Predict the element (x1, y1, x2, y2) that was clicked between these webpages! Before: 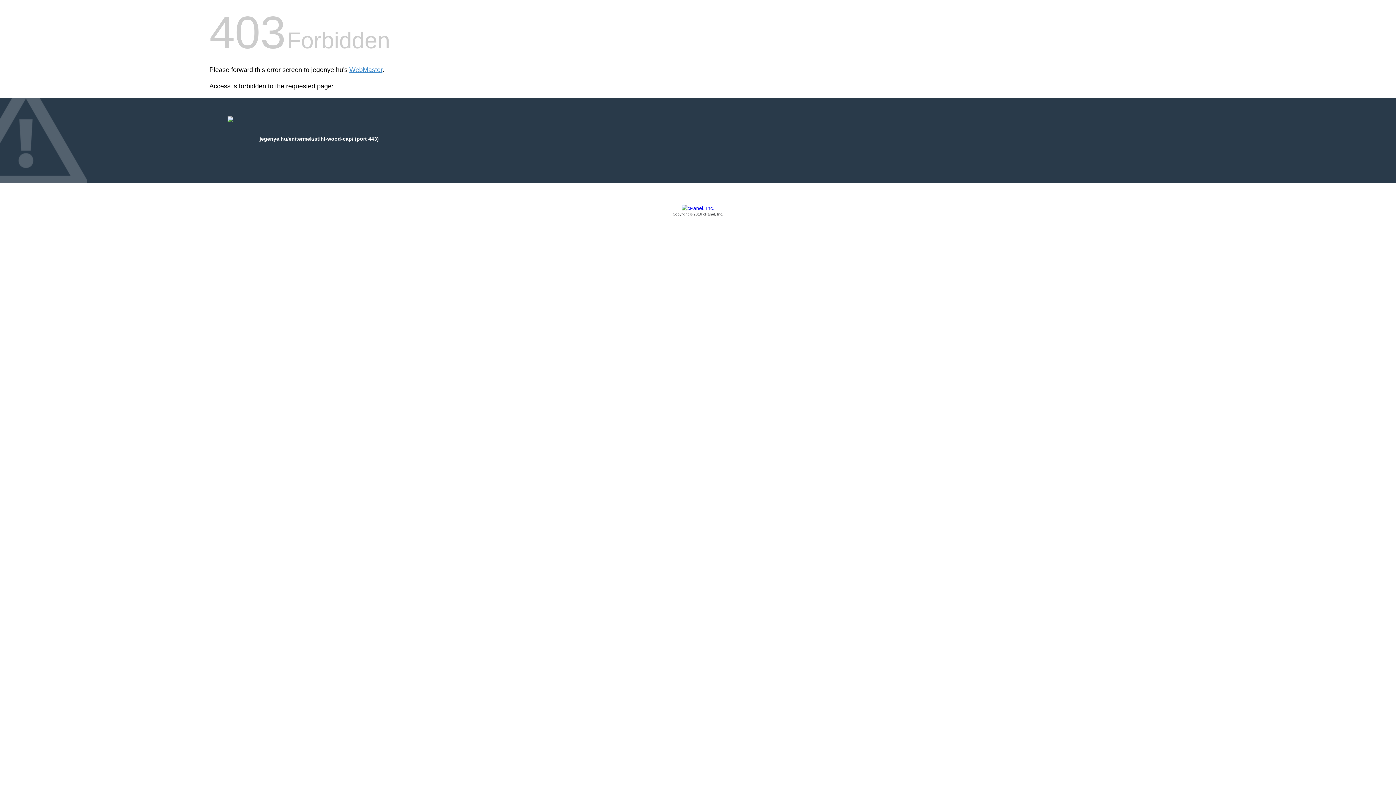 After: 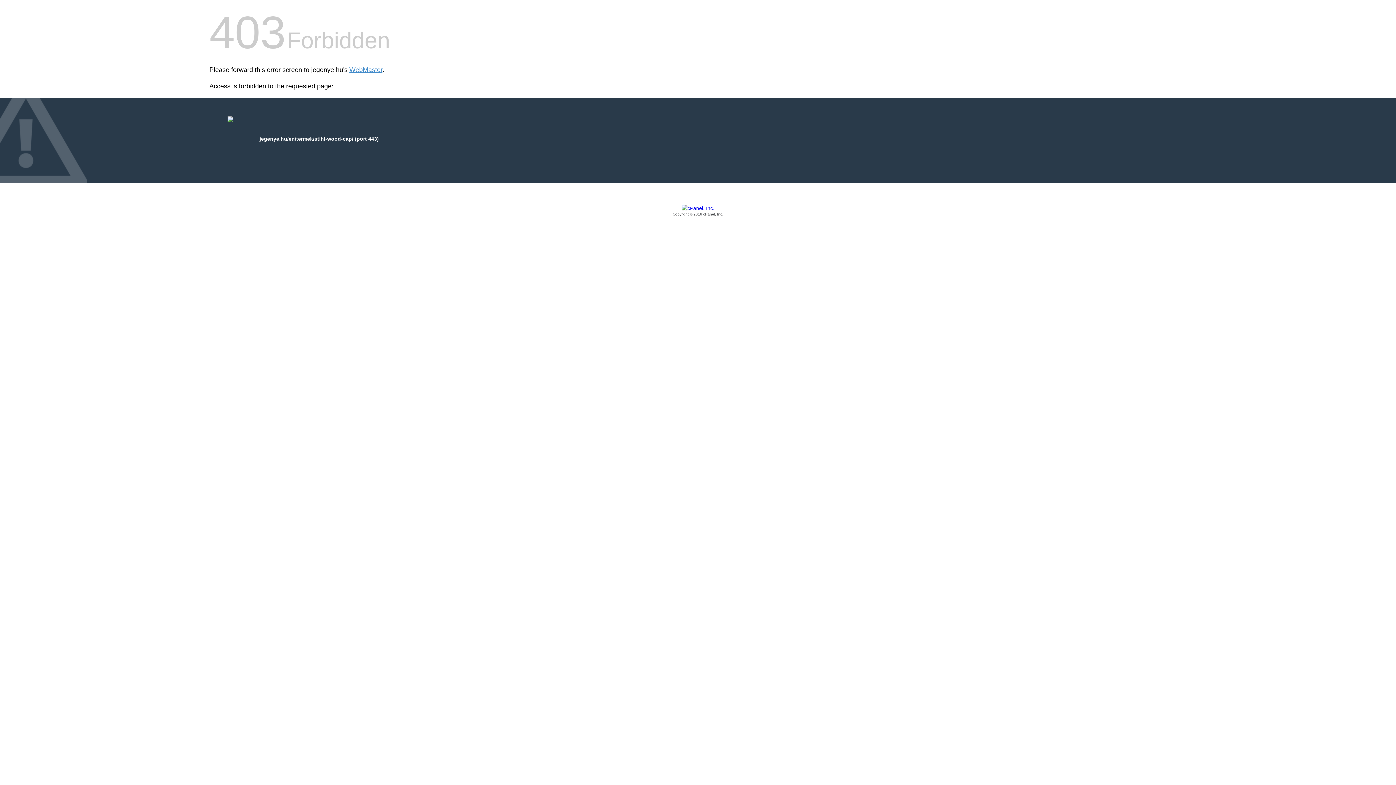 Action: label: Copyright © 2016 cPanel, Inc. bbox: (209, 205, 1186, 217)